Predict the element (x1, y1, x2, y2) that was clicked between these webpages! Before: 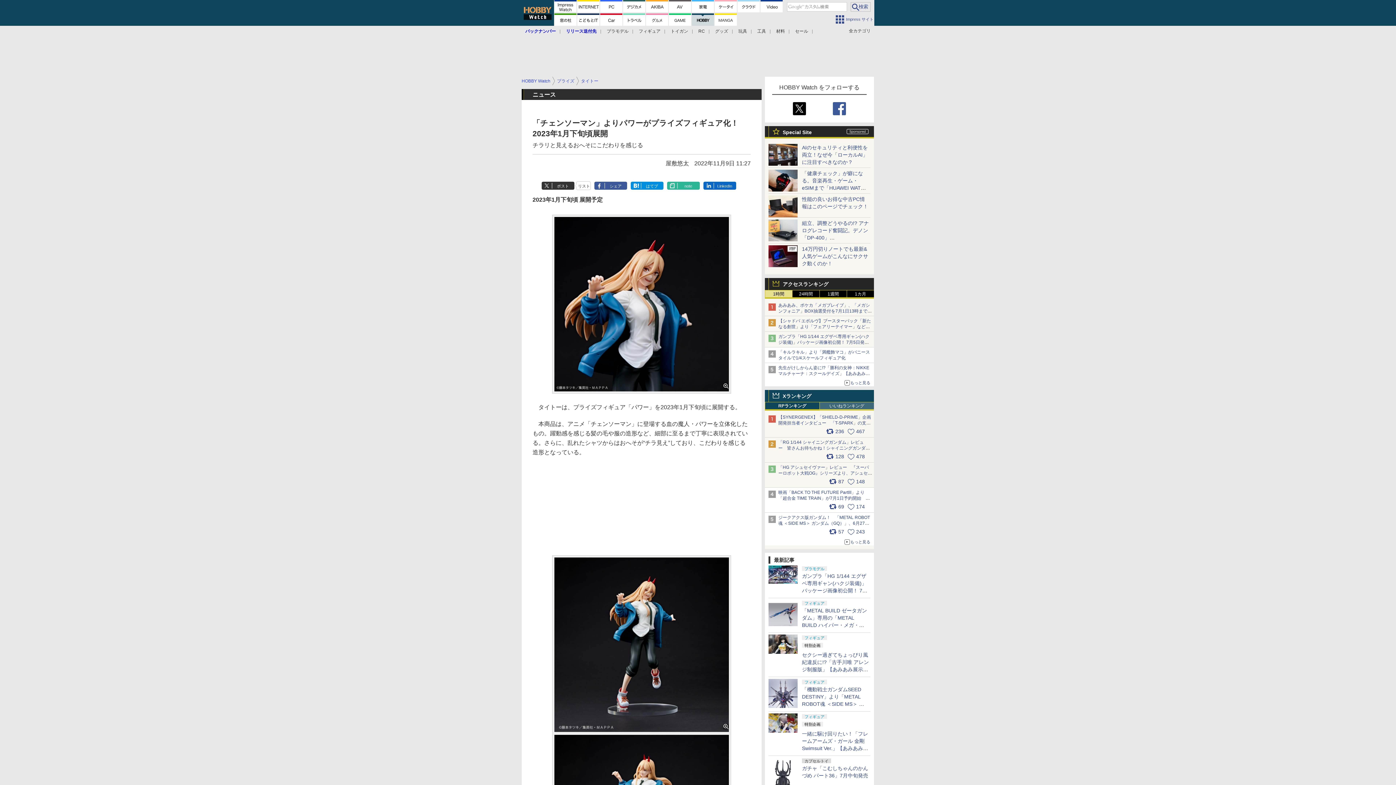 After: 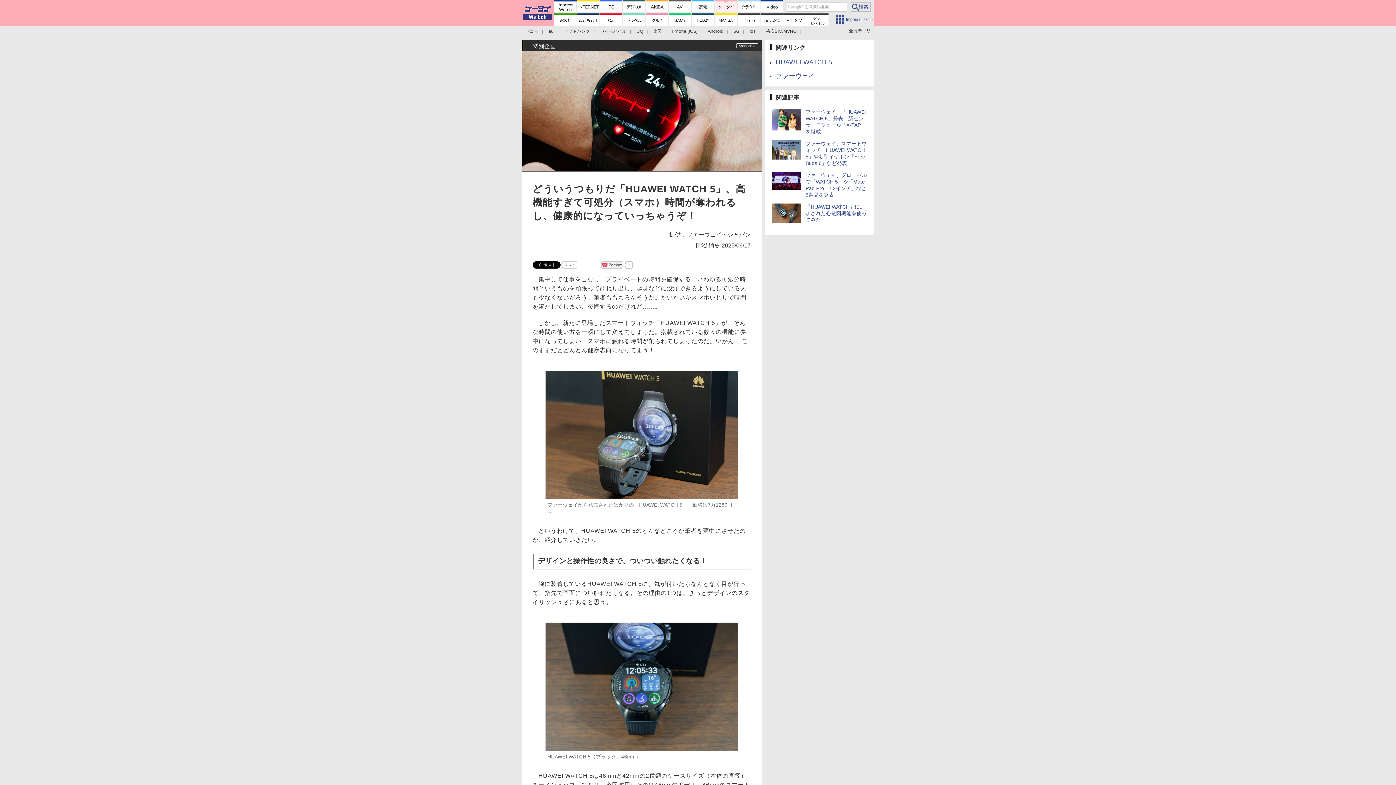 Action: bbox: (768, 184, 797, 190)